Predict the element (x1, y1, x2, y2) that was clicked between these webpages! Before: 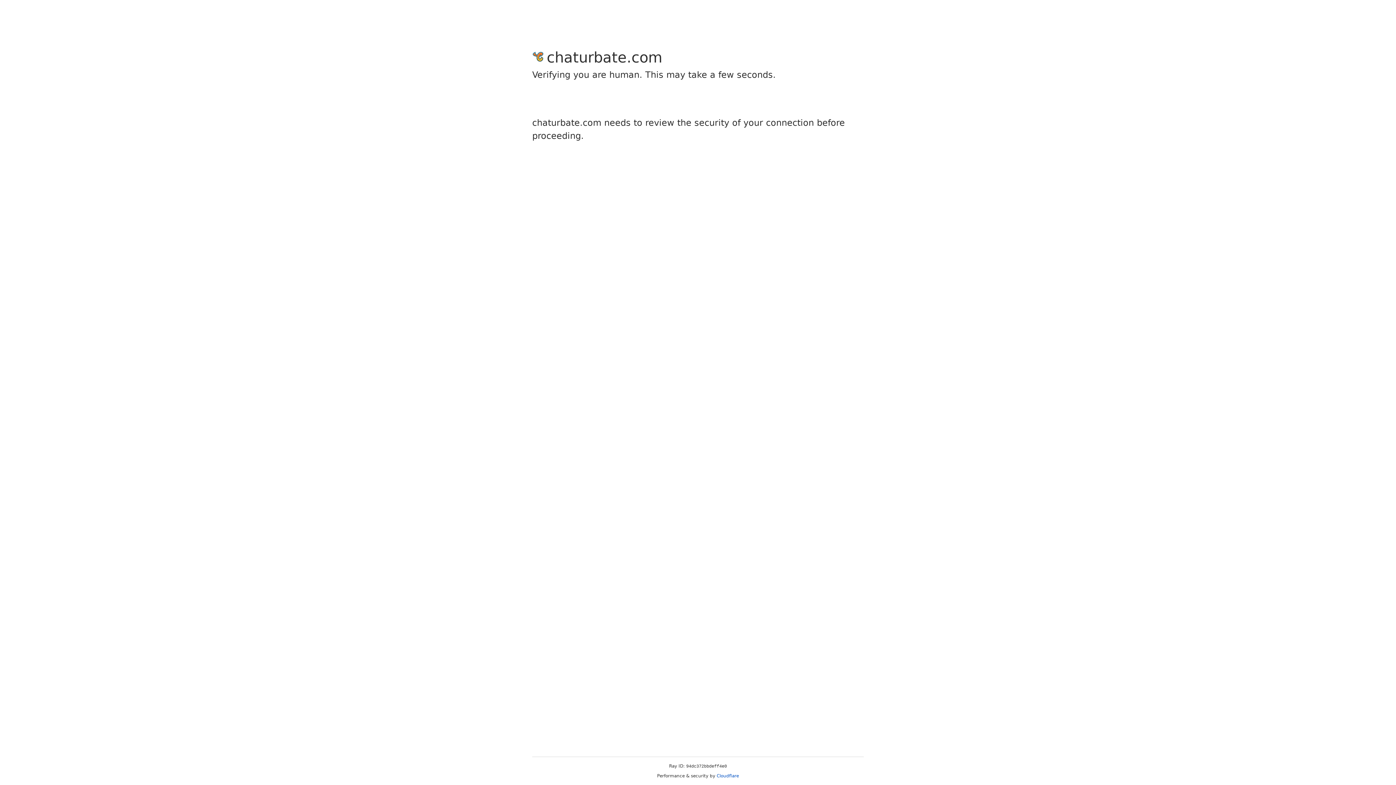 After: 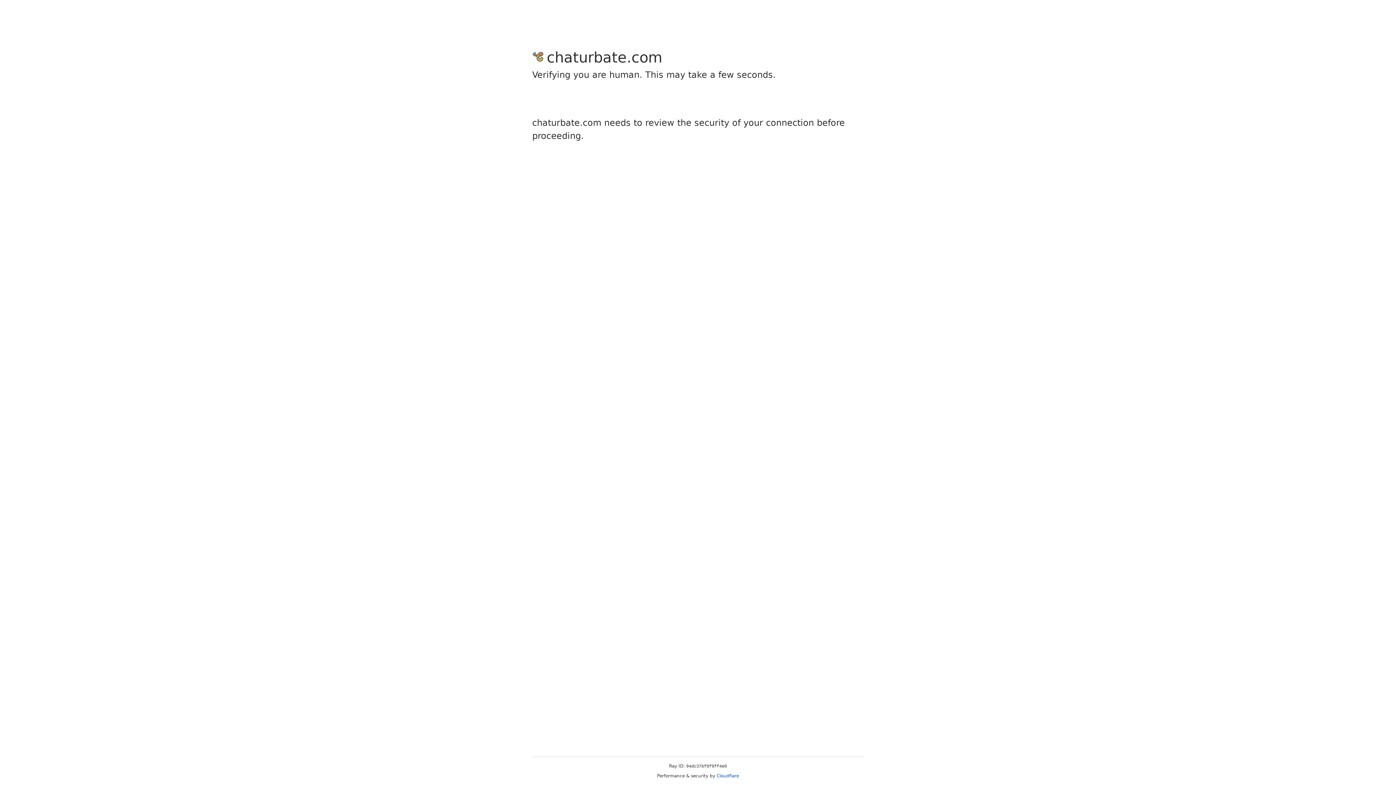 Action: bbox: (716, 773, 739, 778) label: Cloudflare